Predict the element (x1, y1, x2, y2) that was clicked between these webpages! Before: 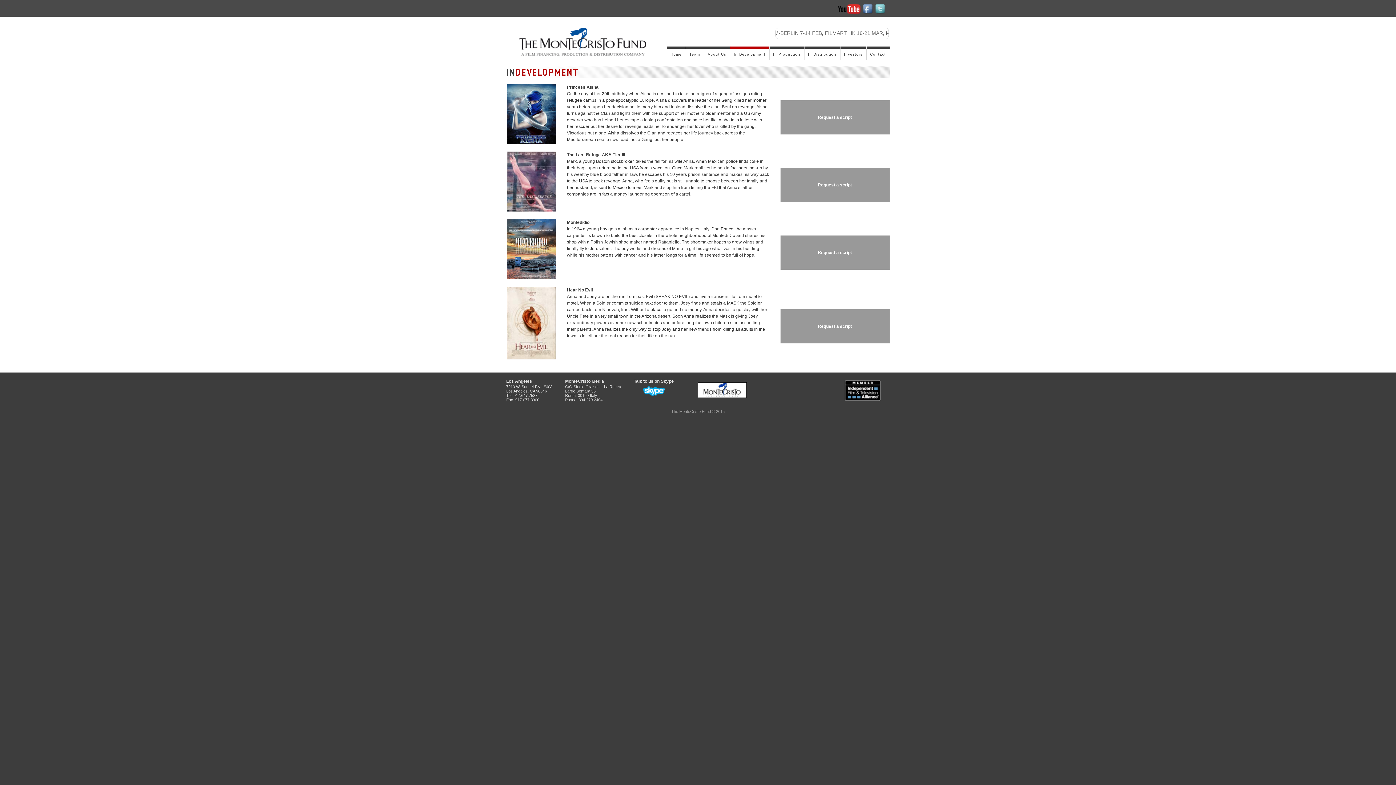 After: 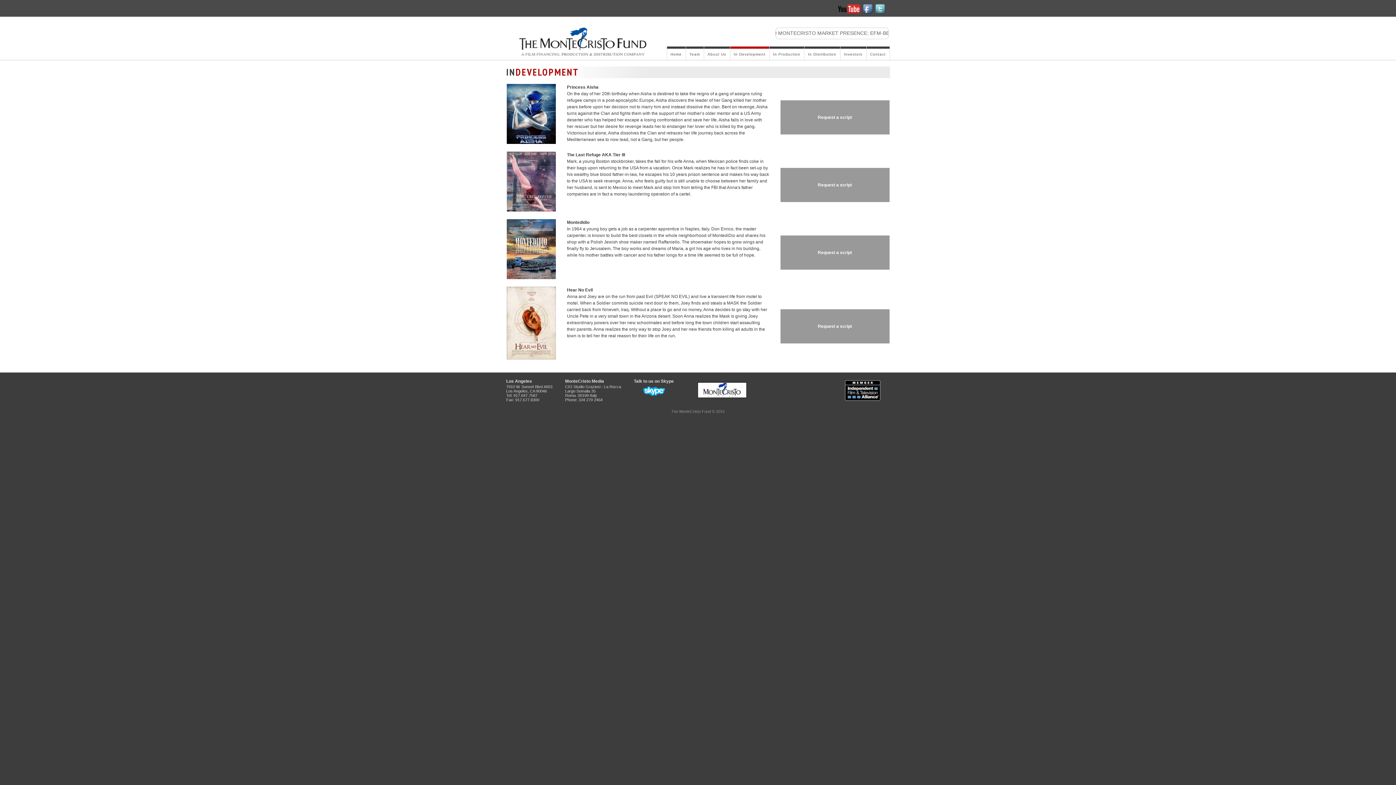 Action: bbox: (643, 386, 664, 396)